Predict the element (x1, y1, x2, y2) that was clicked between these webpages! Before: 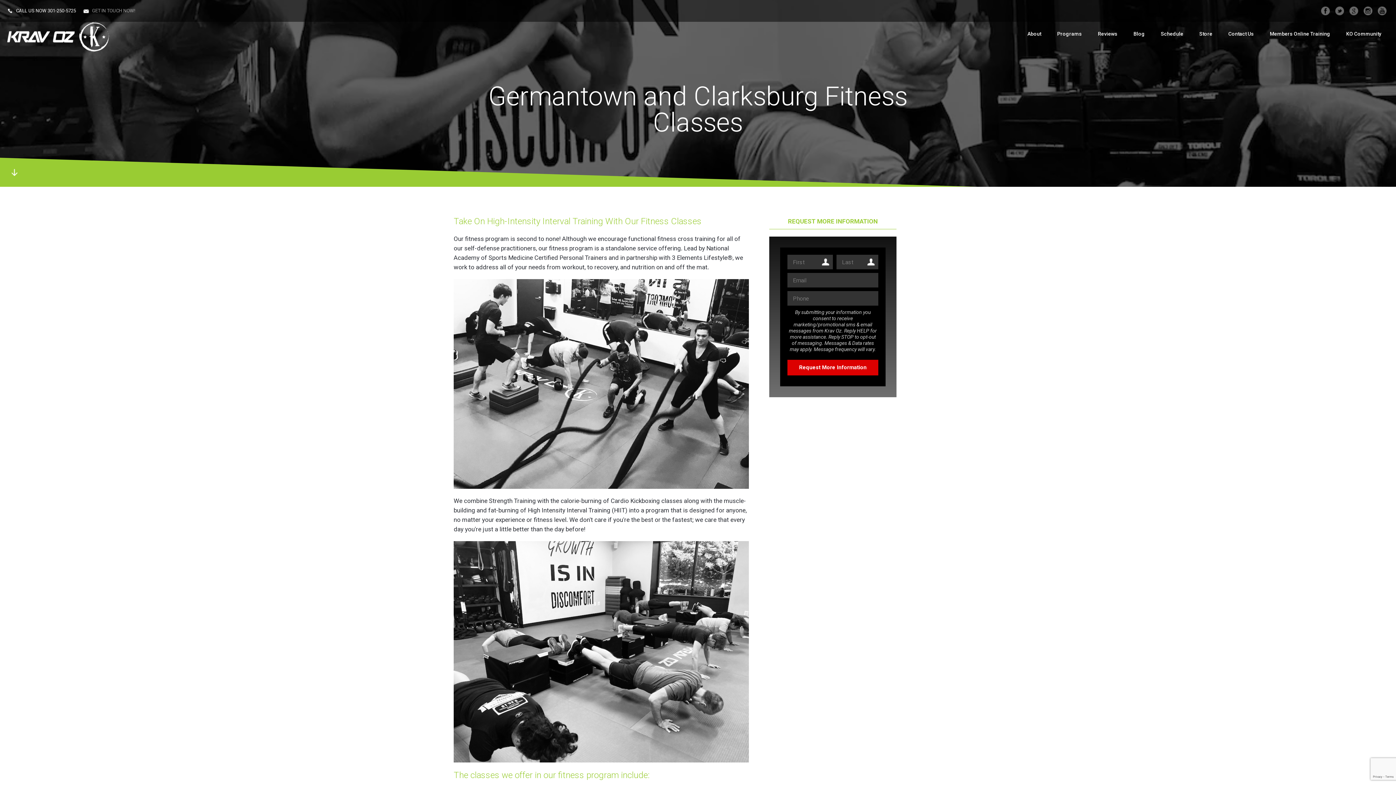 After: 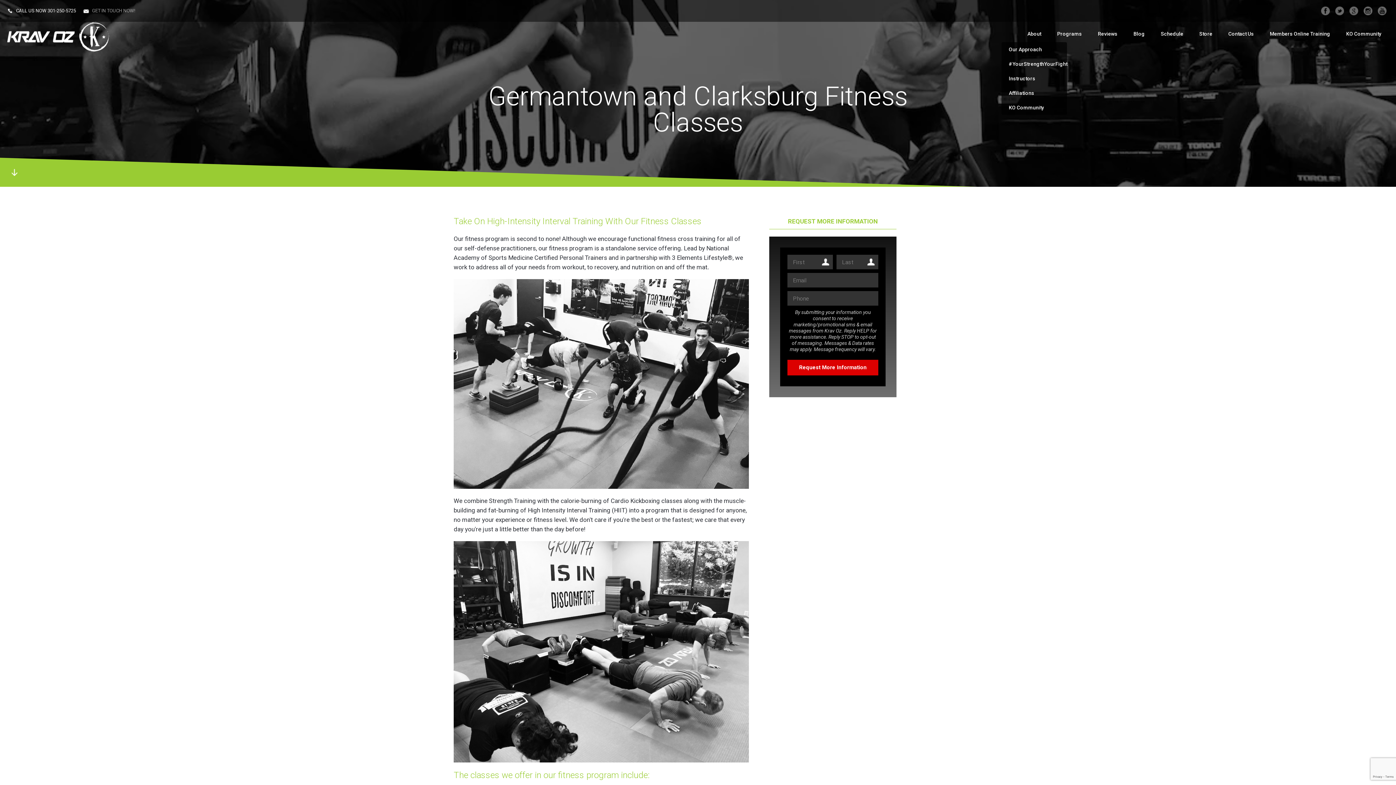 Action: bbox: (1024, 29, 1045, 38) label: About